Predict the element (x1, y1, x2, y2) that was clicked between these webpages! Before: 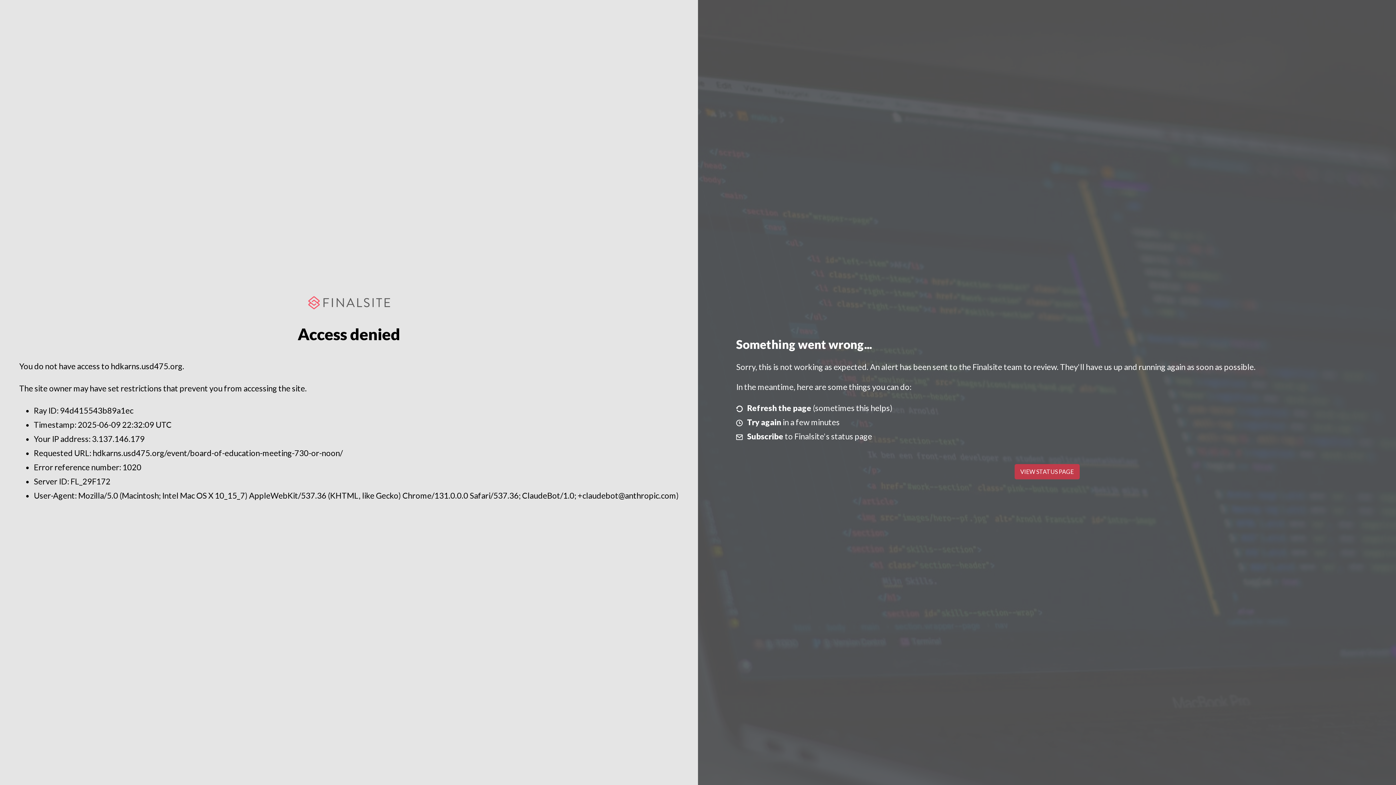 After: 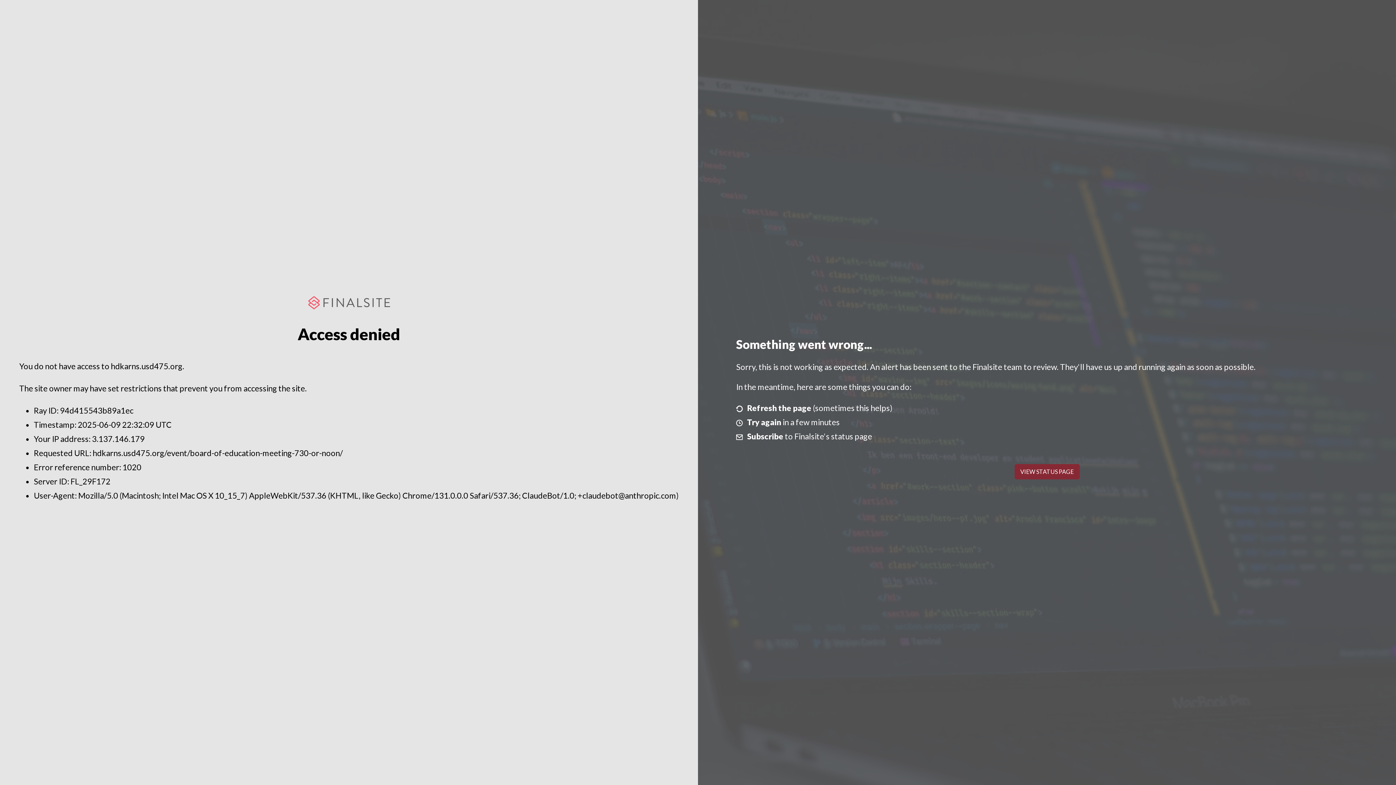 Action: label: VIEW STATUS PAGE bbox: (1014, 464, 1079, 479)